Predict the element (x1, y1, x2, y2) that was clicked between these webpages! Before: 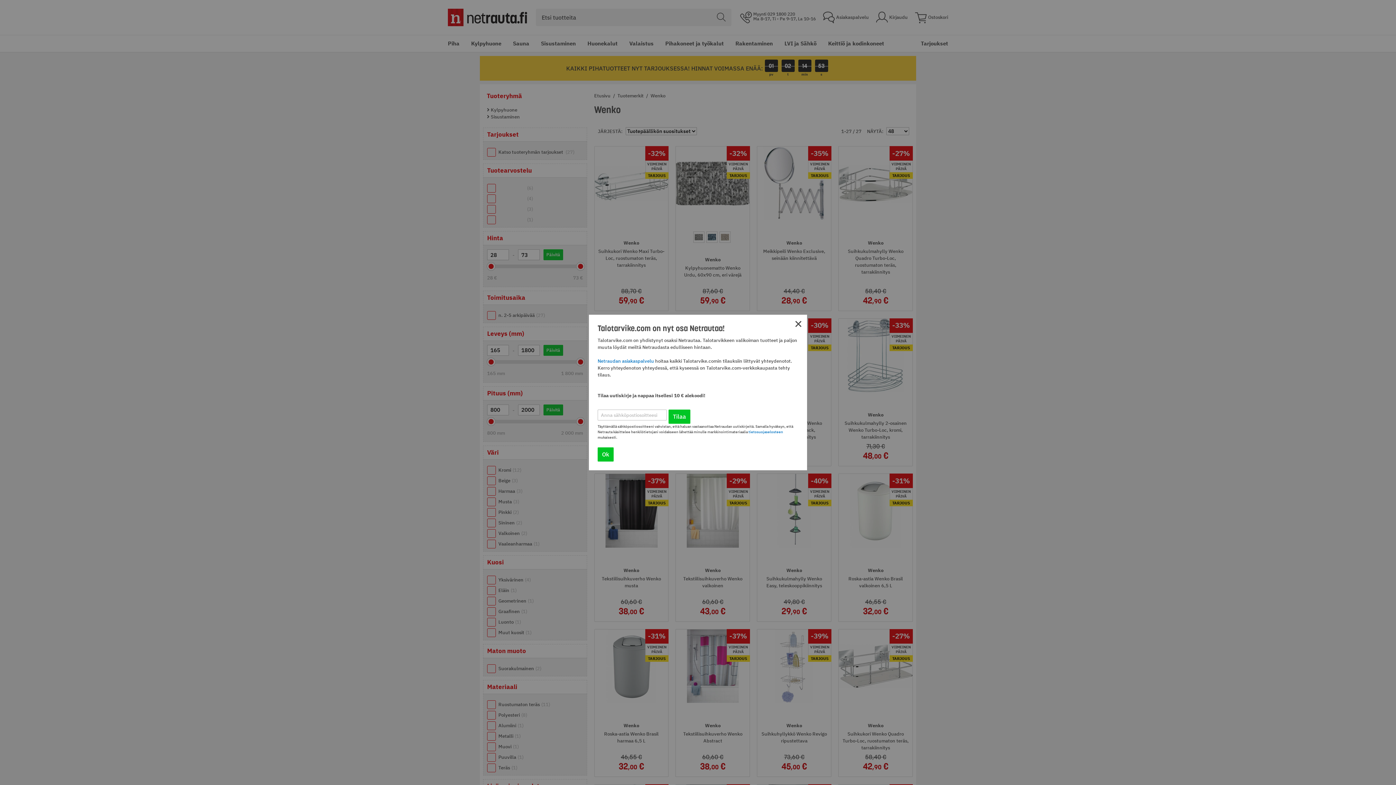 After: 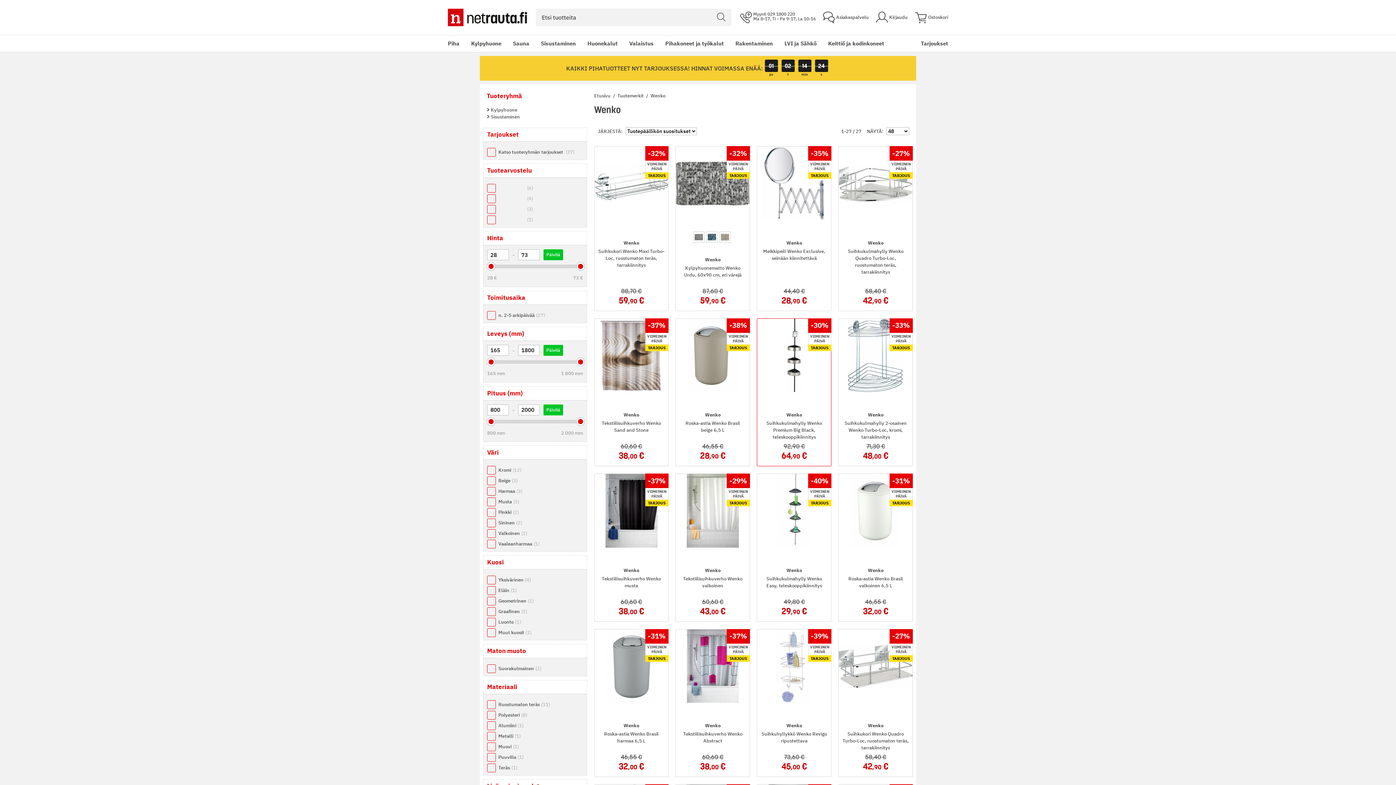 Action: bbox: (794, 319, 802, 328) label: ✕